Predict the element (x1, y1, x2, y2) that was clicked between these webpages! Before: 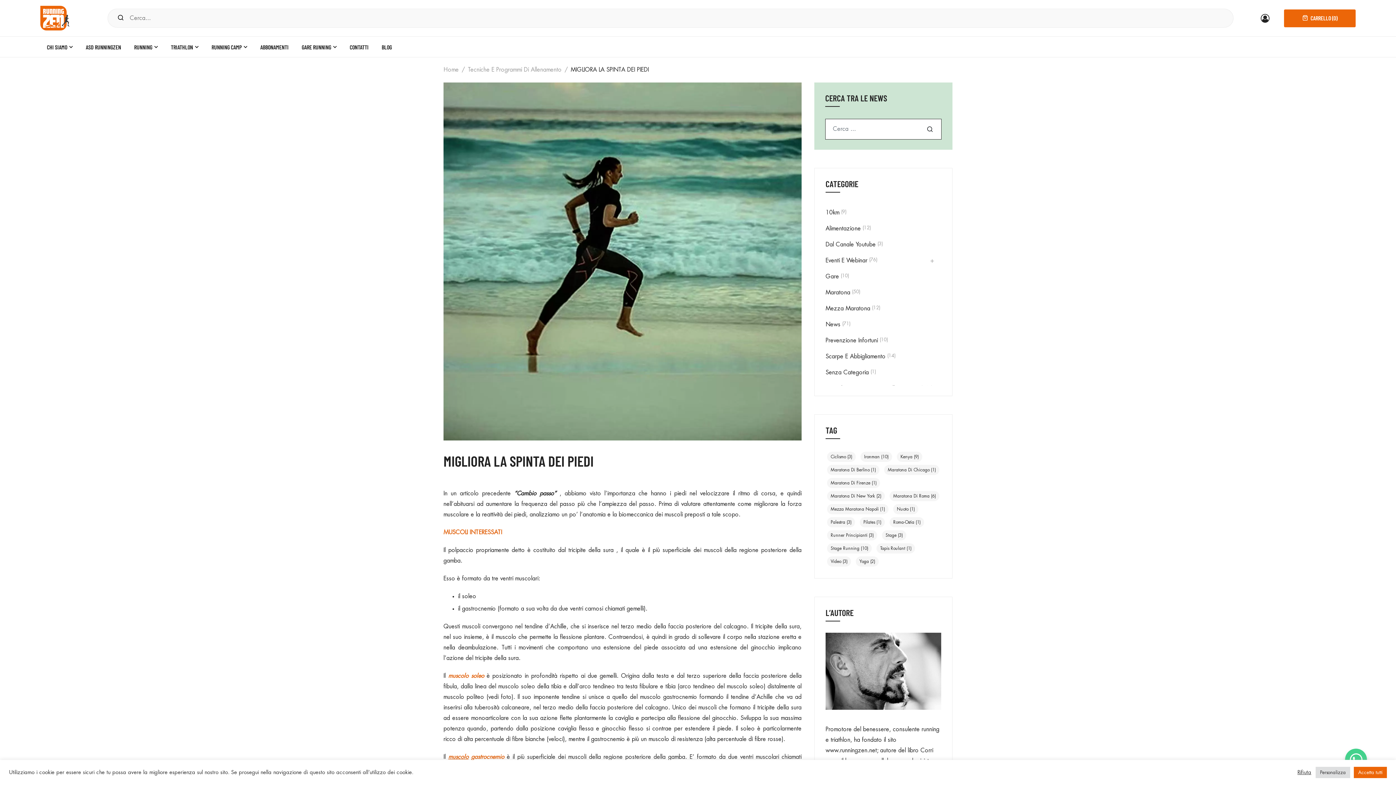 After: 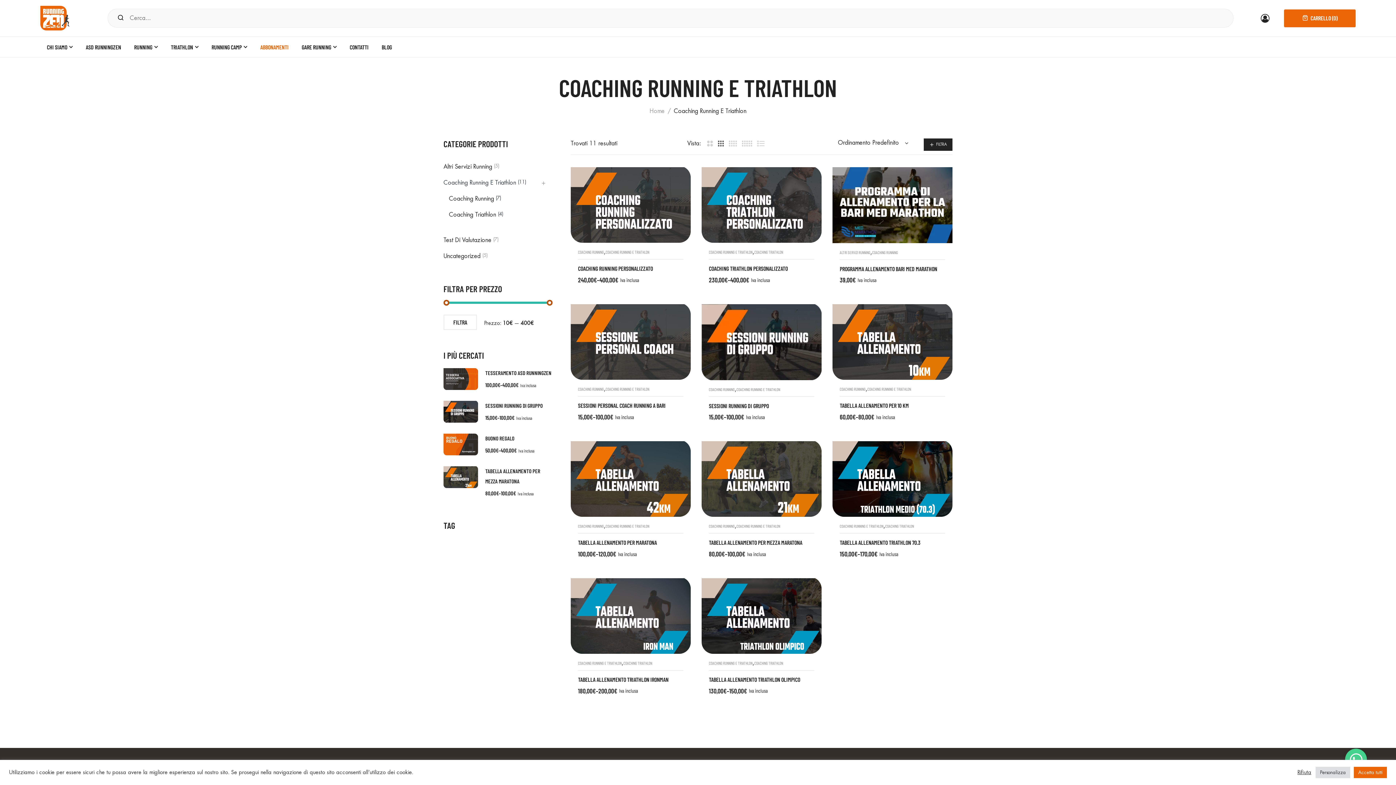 Action: label: ABBONAMENTI bbox: (260, 38, 288, 55)